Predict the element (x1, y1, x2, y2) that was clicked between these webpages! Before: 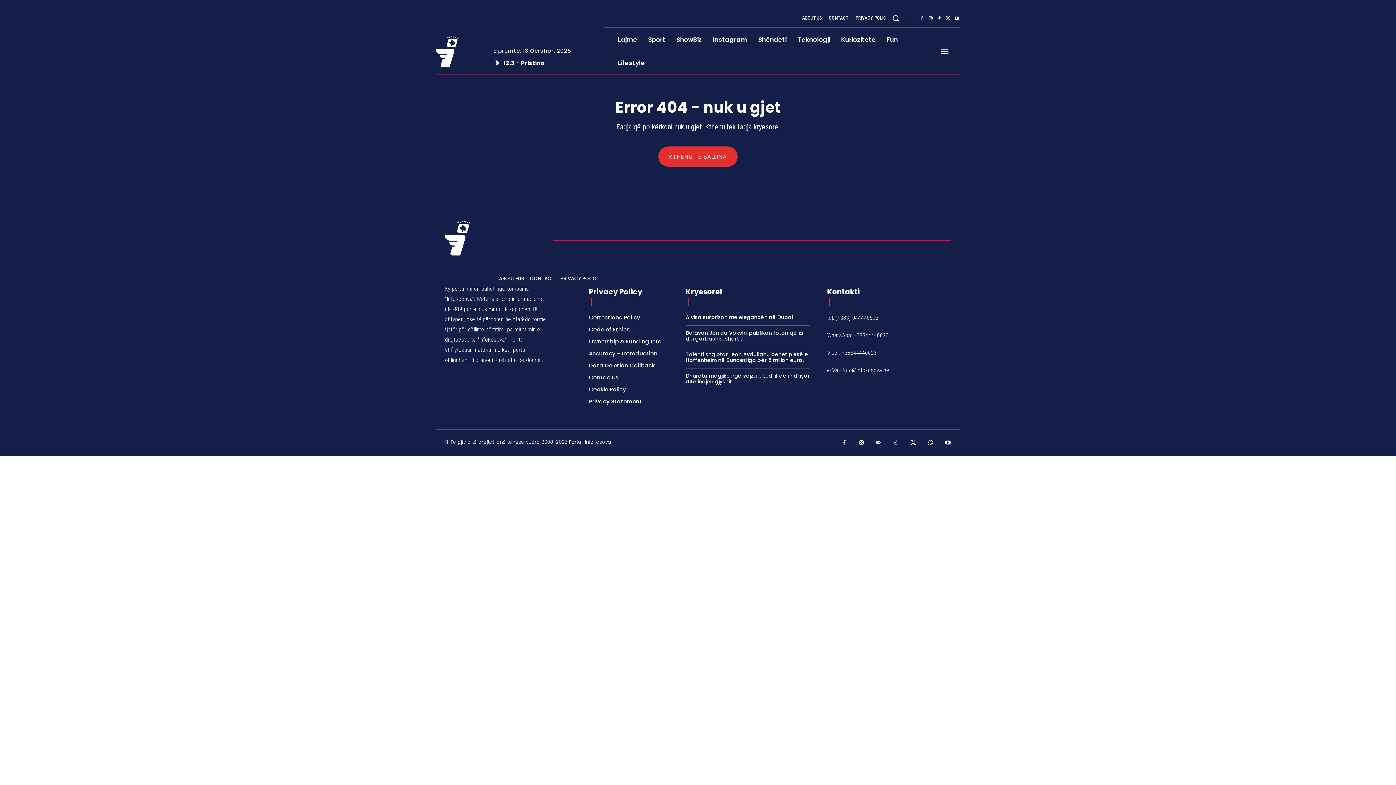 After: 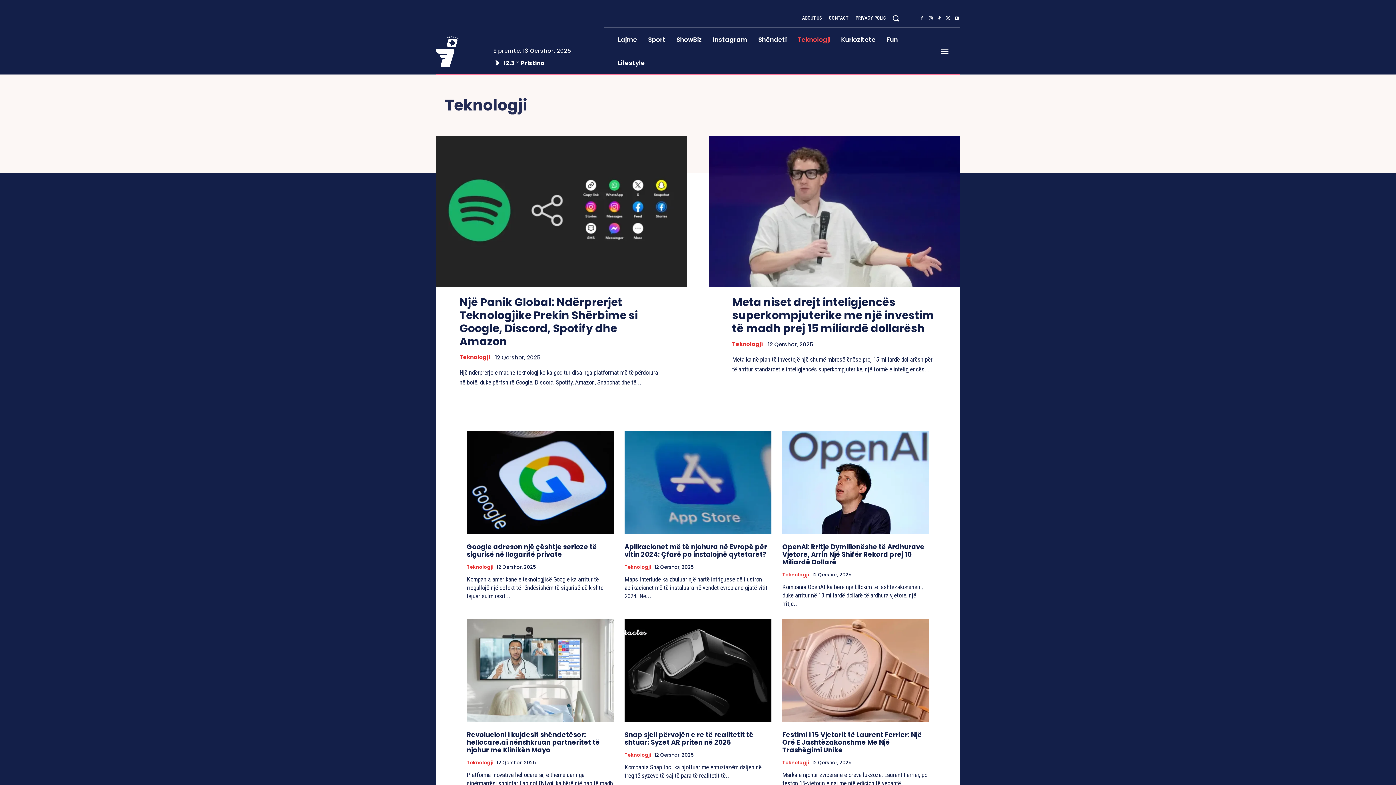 Action: label: Teknologji bbox: (792, 28, 835, 51)